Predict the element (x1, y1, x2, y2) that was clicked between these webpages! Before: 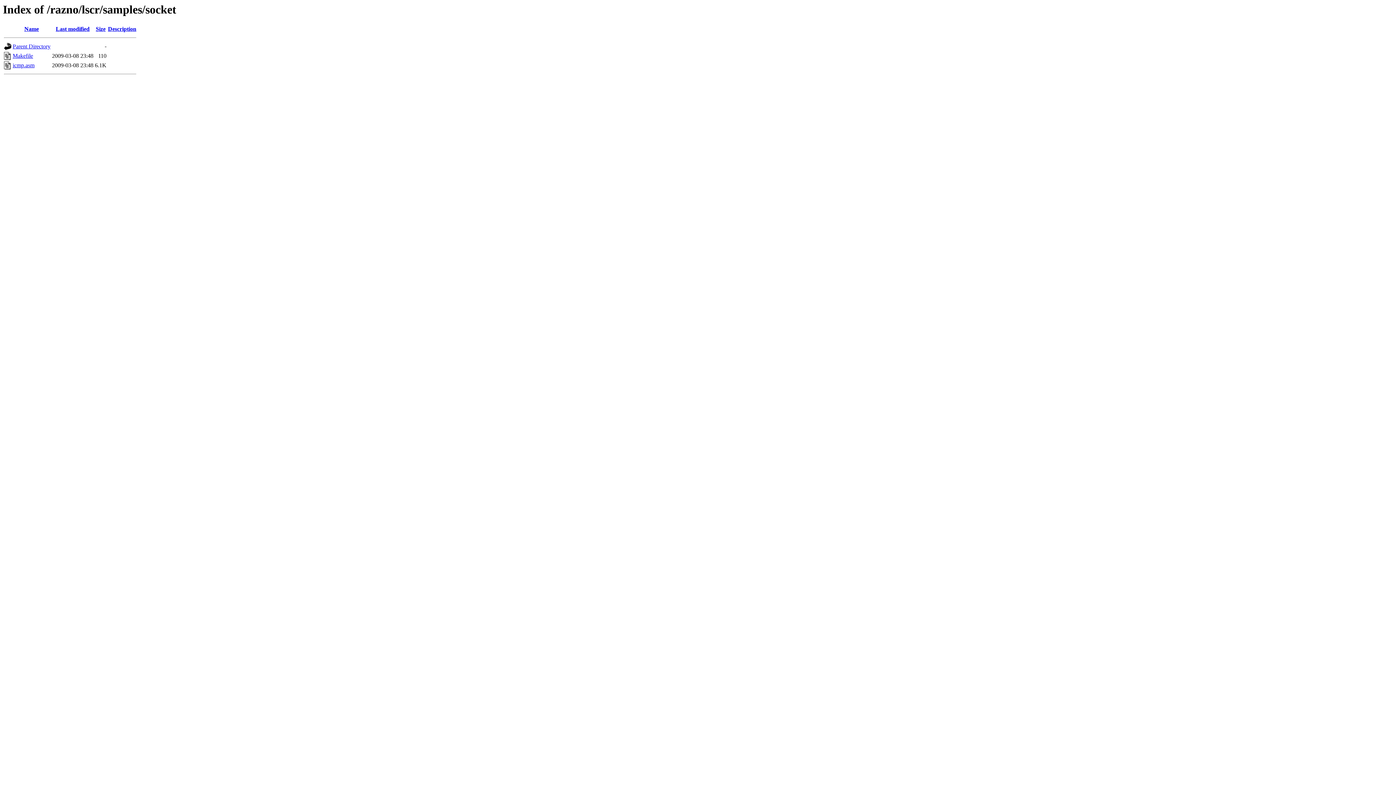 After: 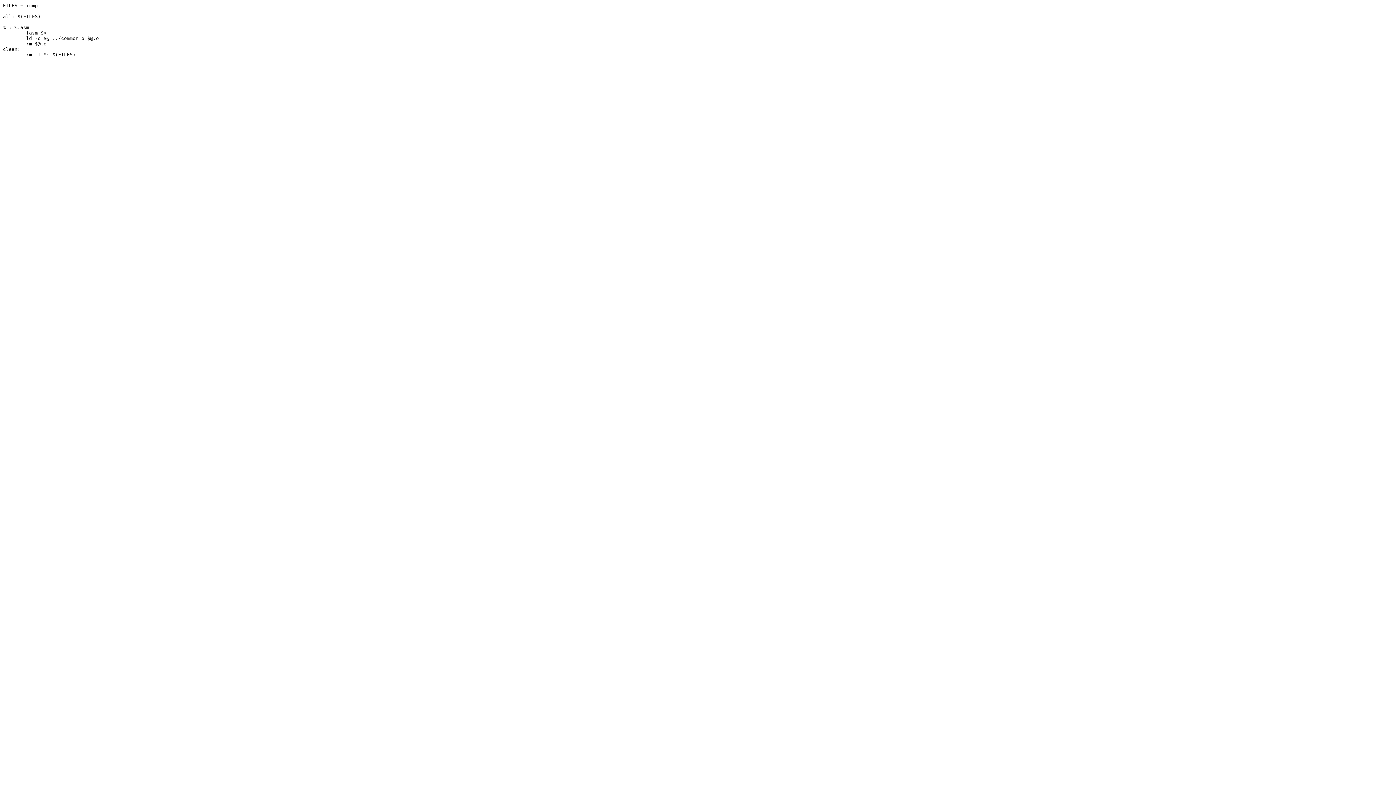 Action: bbox: (12, 52, 33, 59) label: Makefile